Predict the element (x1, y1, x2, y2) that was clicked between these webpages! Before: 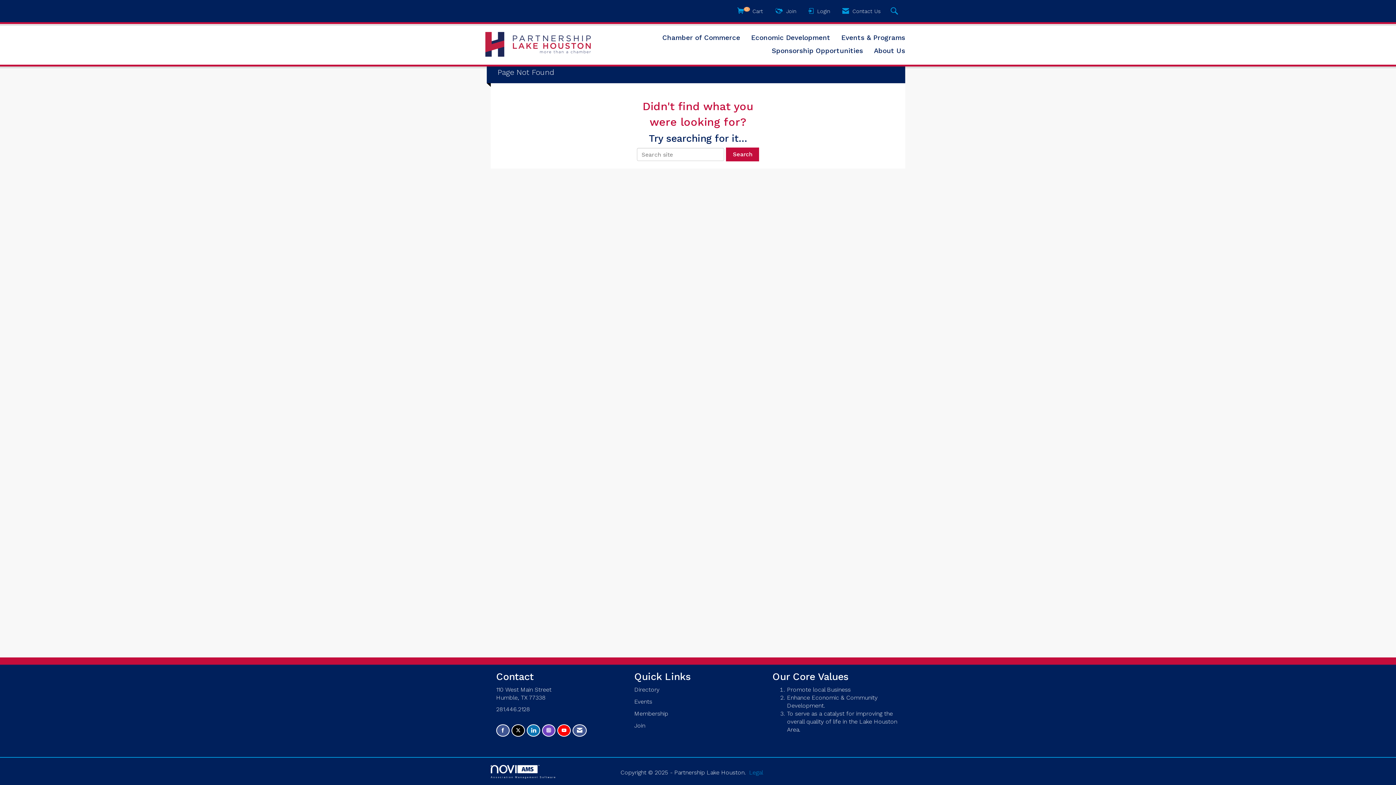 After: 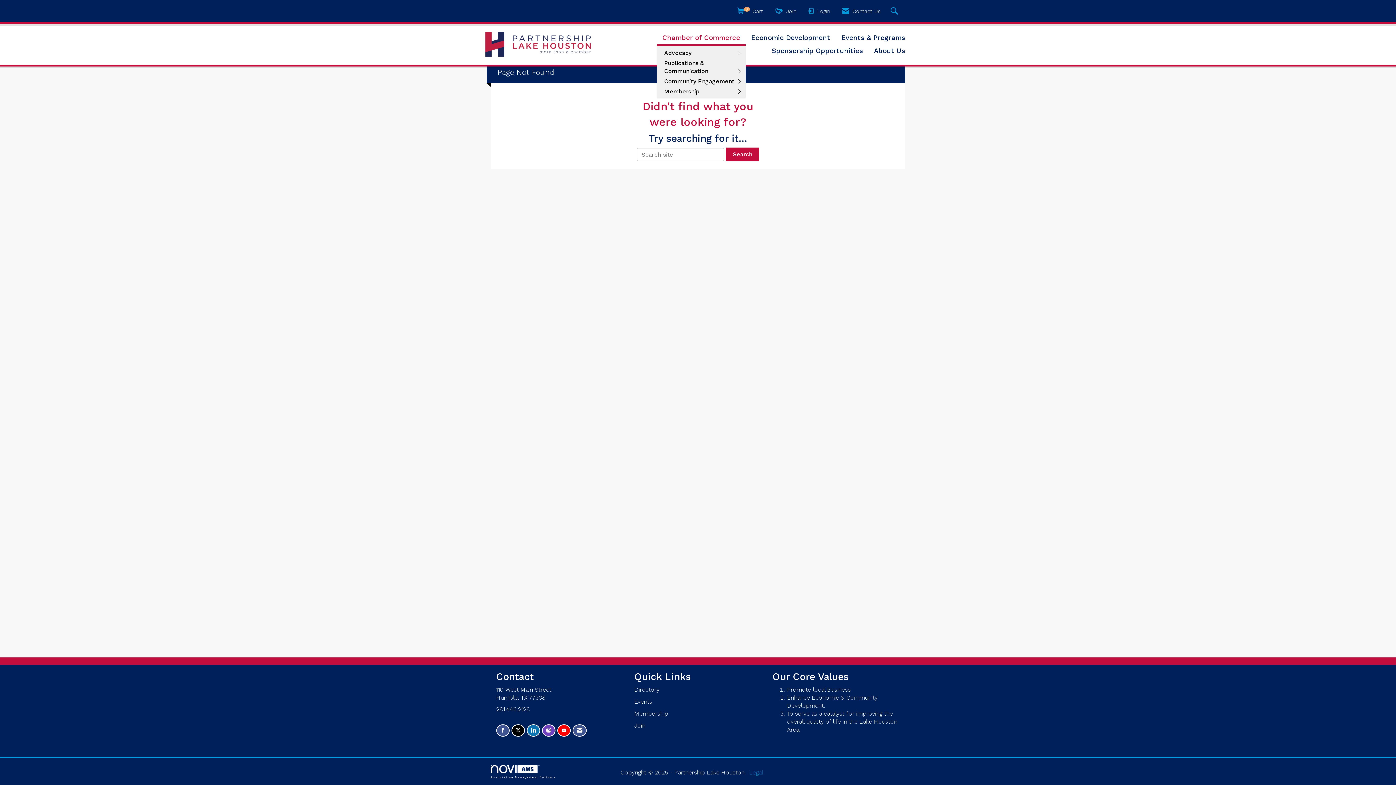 Action: bbox: (657, 33, 745, 42) label: Chamber of Commerce